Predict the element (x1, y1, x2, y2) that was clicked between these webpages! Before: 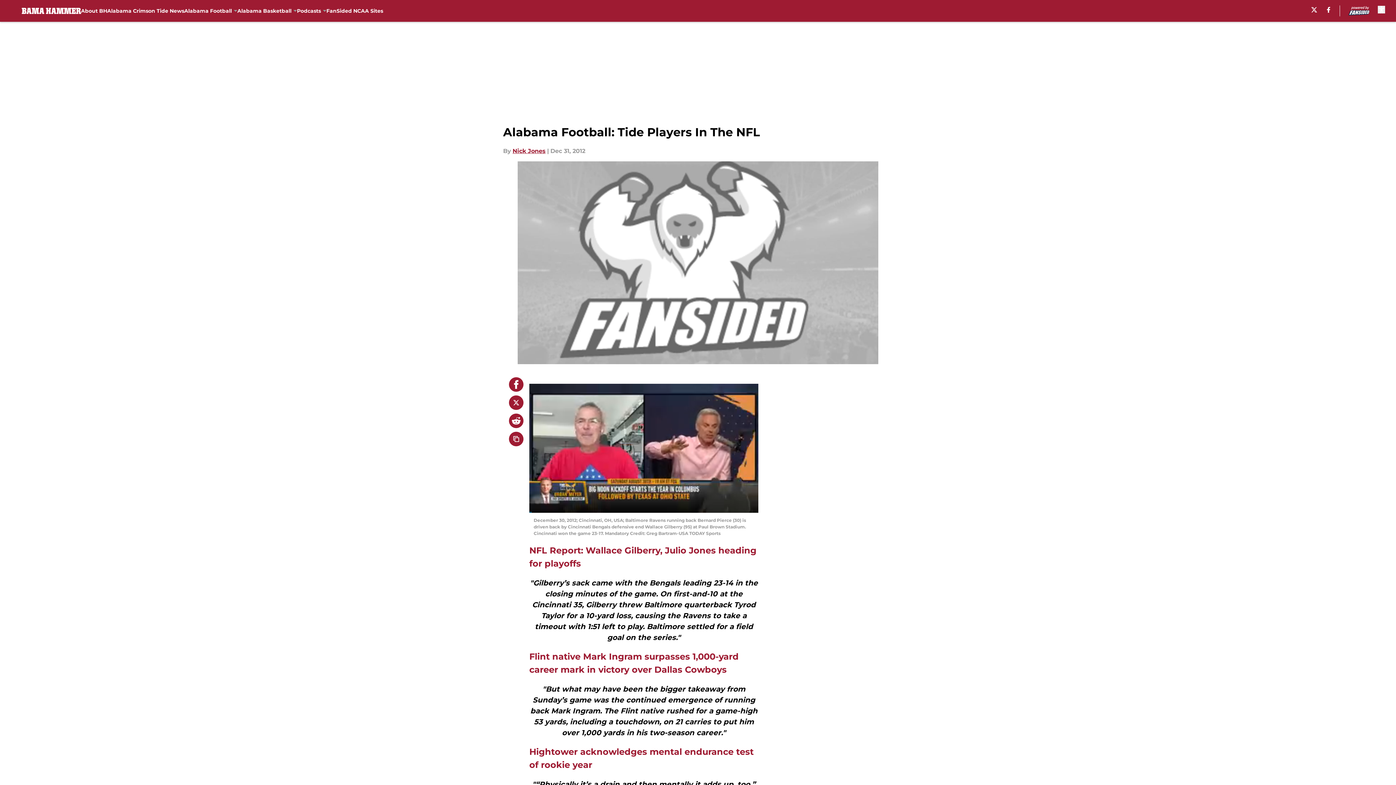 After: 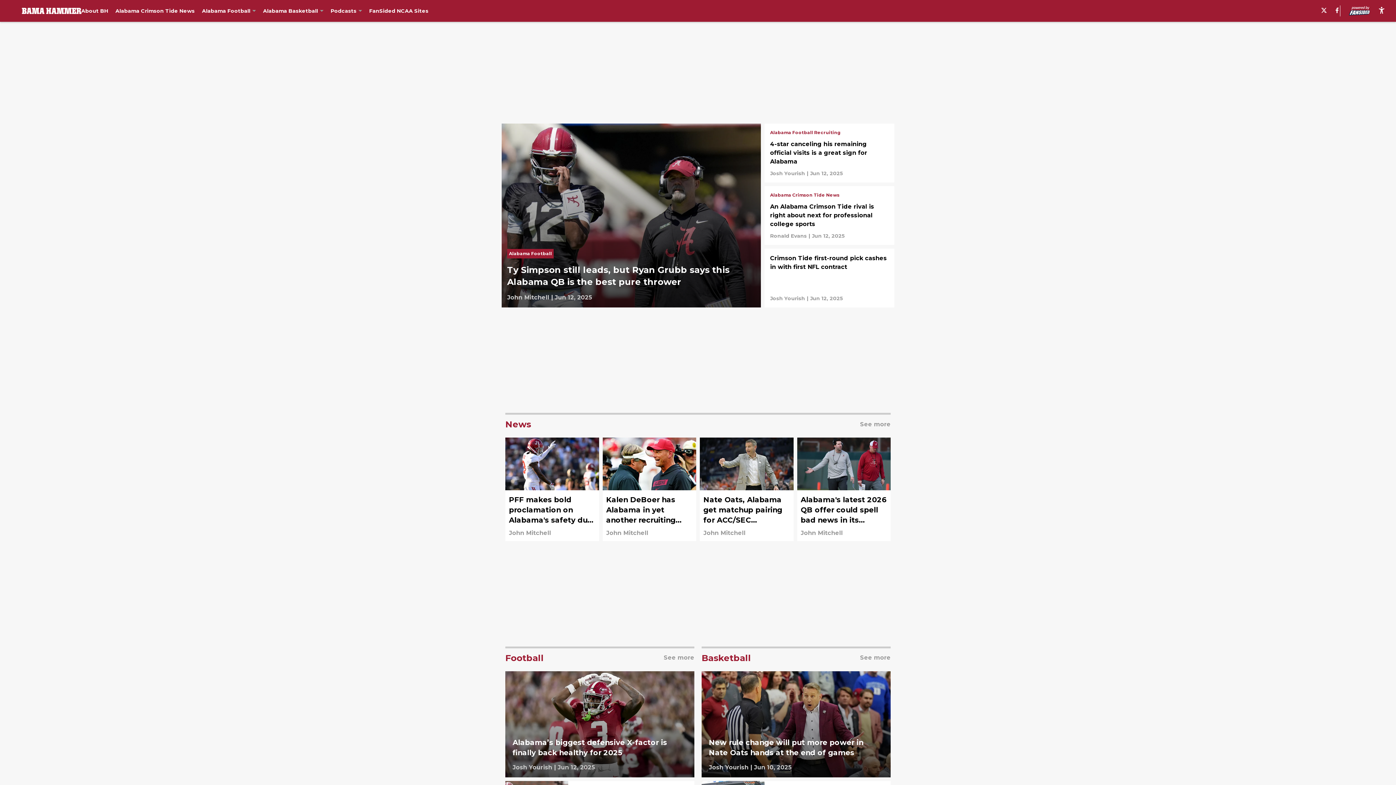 Action: bbox: (21, 5, 81, 16)